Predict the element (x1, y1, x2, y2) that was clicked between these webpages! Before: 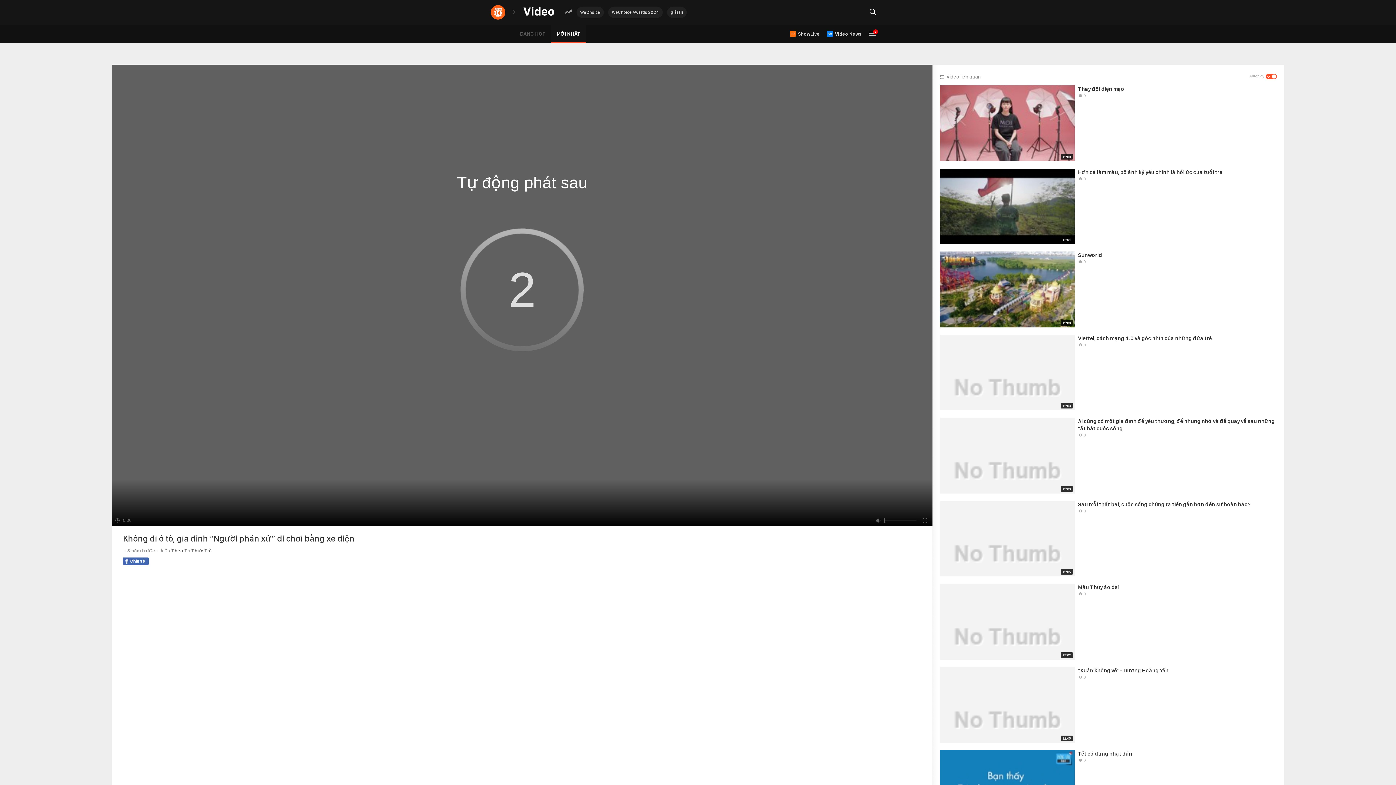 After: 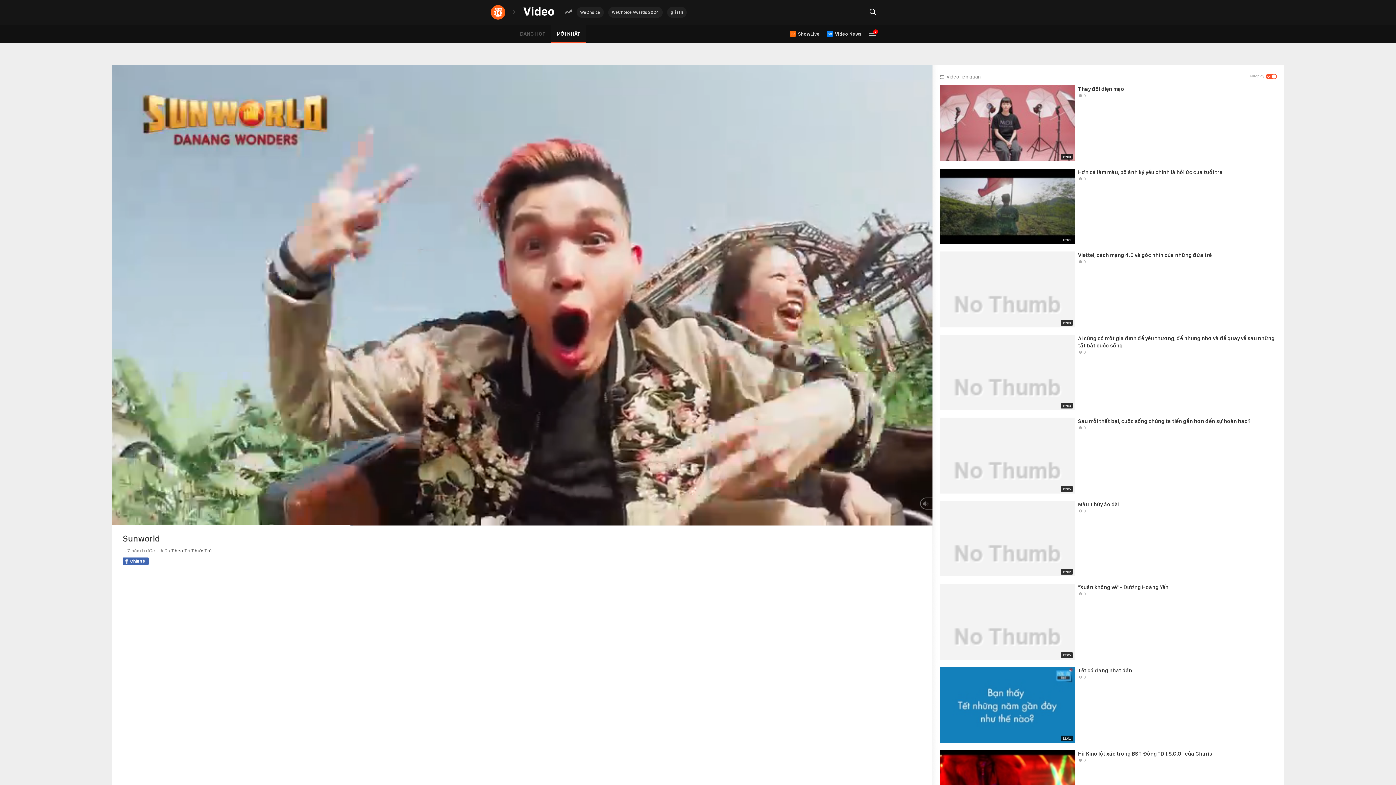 Action: label: 12:00
Sunworld
 0 bbox: (939, 251, 1277, 327)